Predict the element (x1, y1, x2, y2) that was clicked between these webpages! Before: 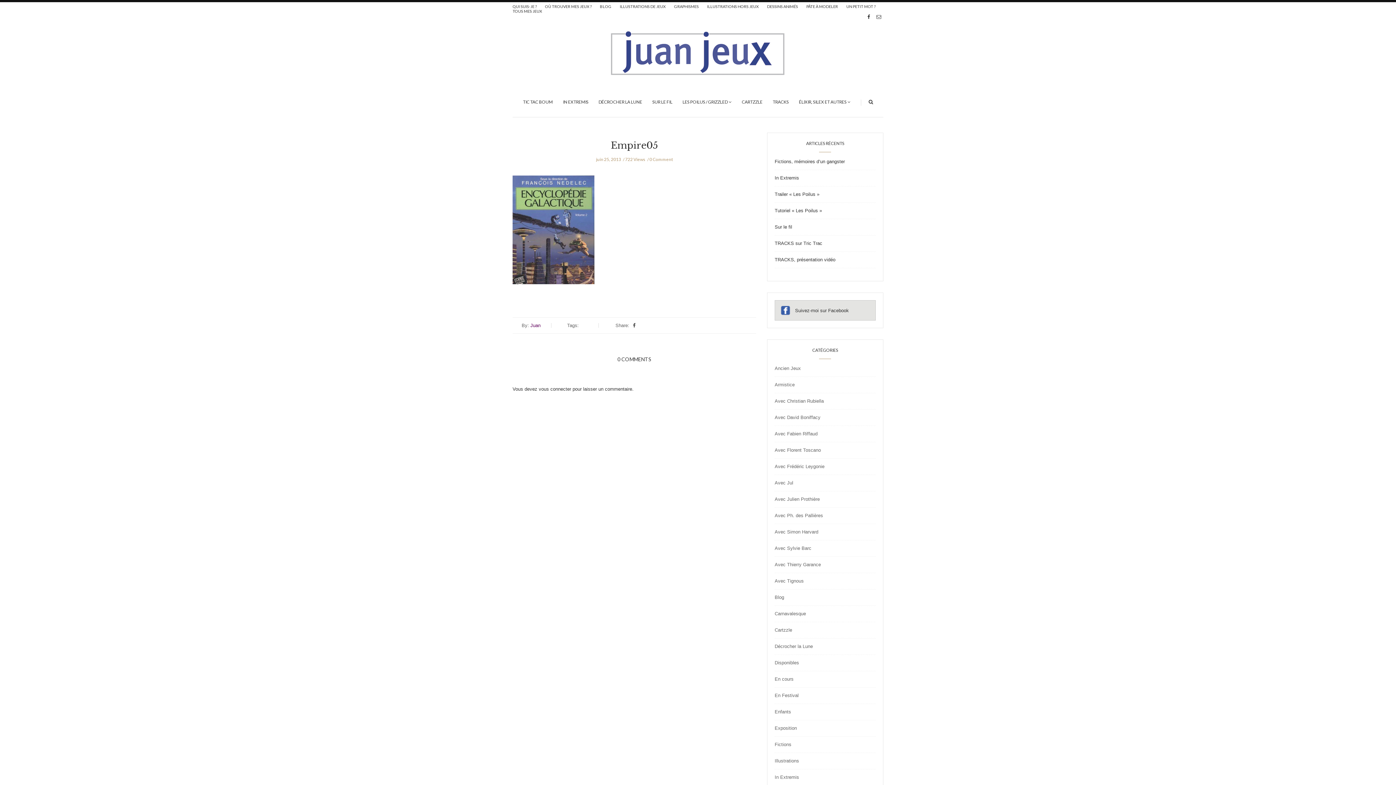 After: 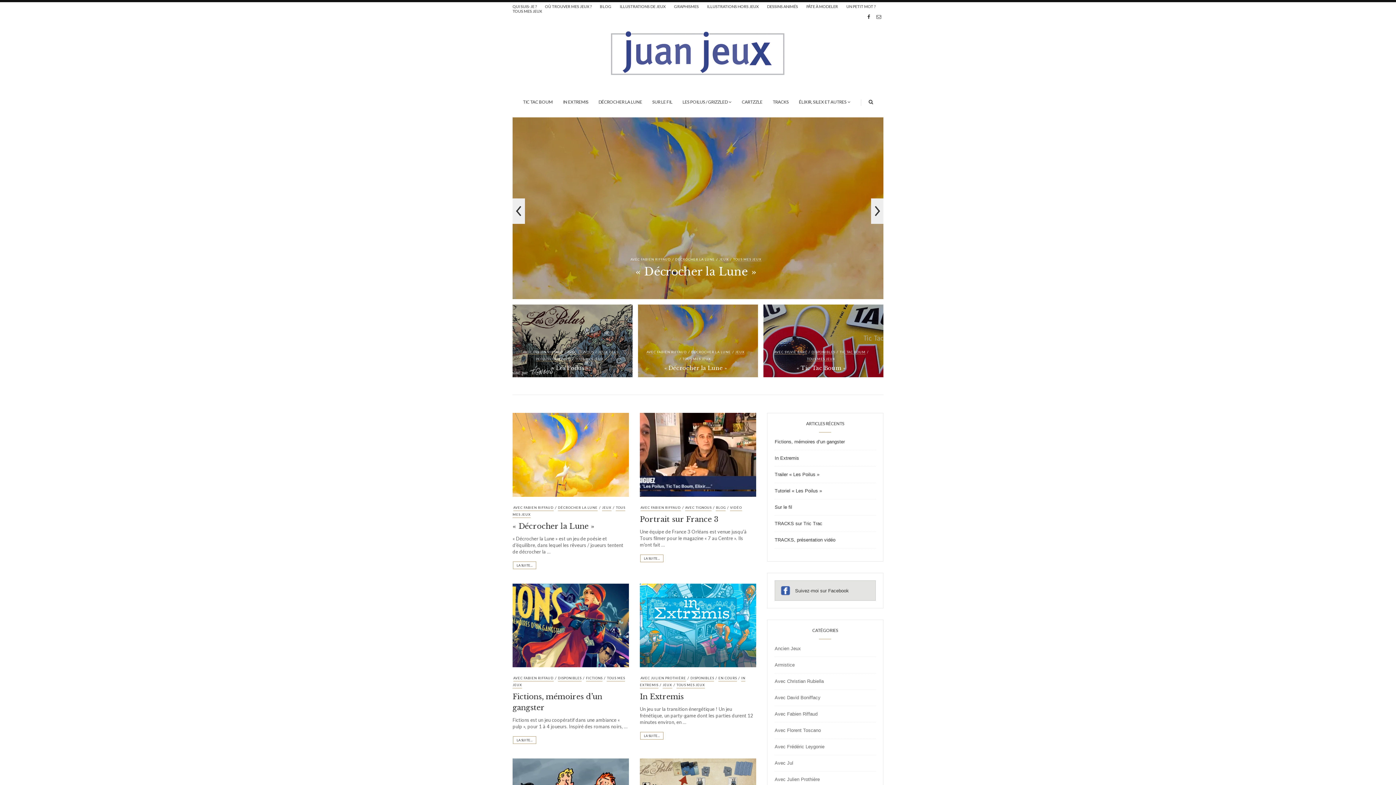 Action: bbox: (605, 51, 790, 56)